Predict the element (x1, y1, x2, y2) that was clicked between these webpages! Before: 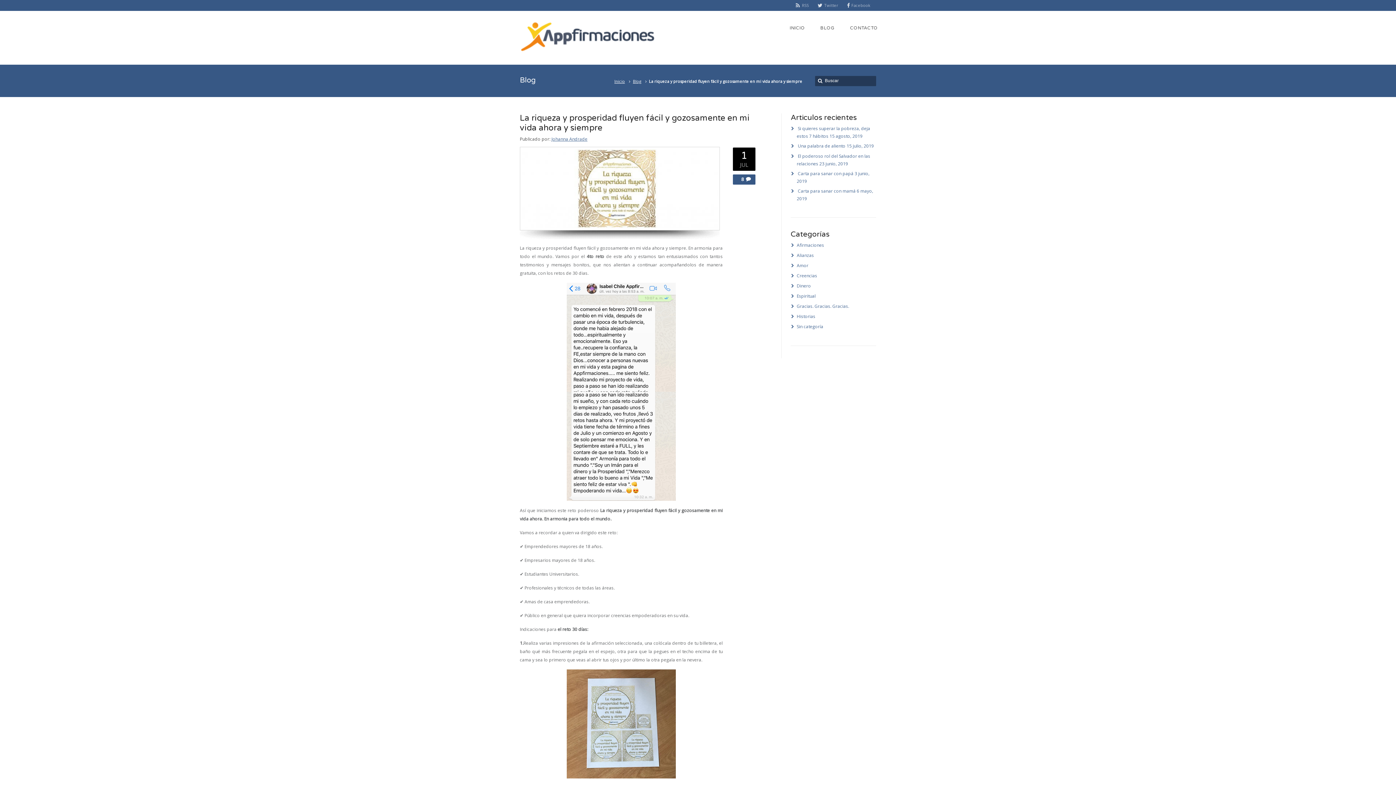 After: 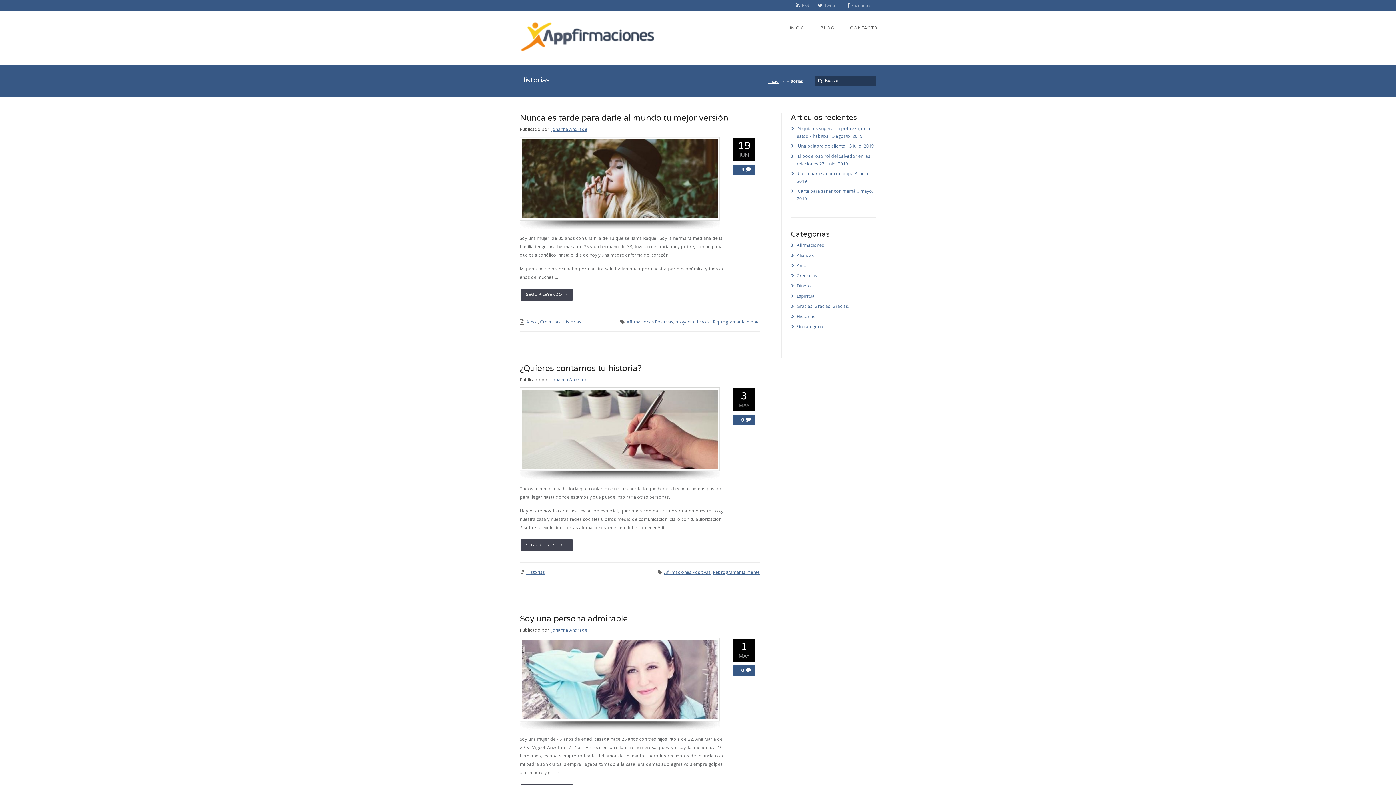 Action: bbox: (797, 313, 815, 319) label: Historias